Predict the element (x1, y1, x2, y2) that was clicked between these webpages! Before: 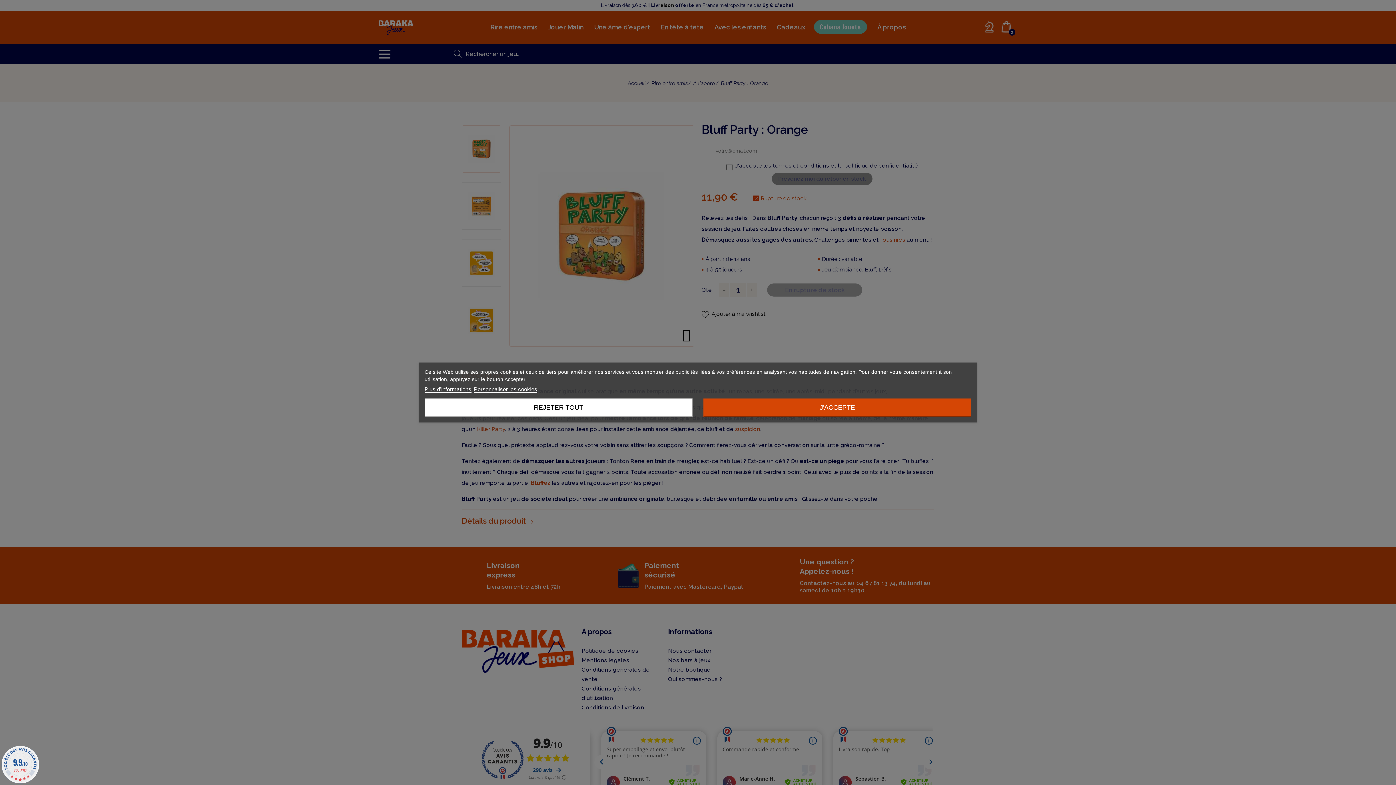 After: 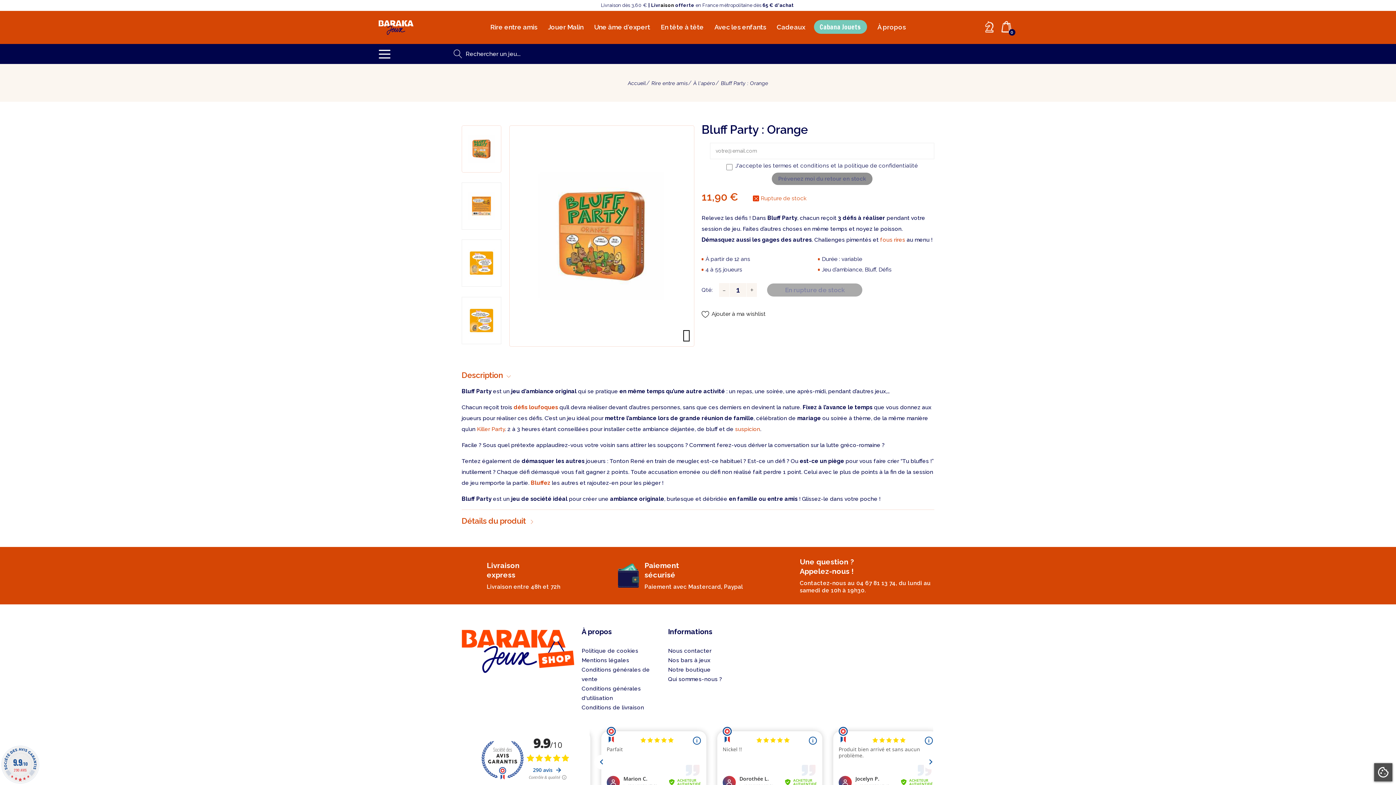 Action: bbox: (703, 398, 971, 416) label: J'ACCEPTE